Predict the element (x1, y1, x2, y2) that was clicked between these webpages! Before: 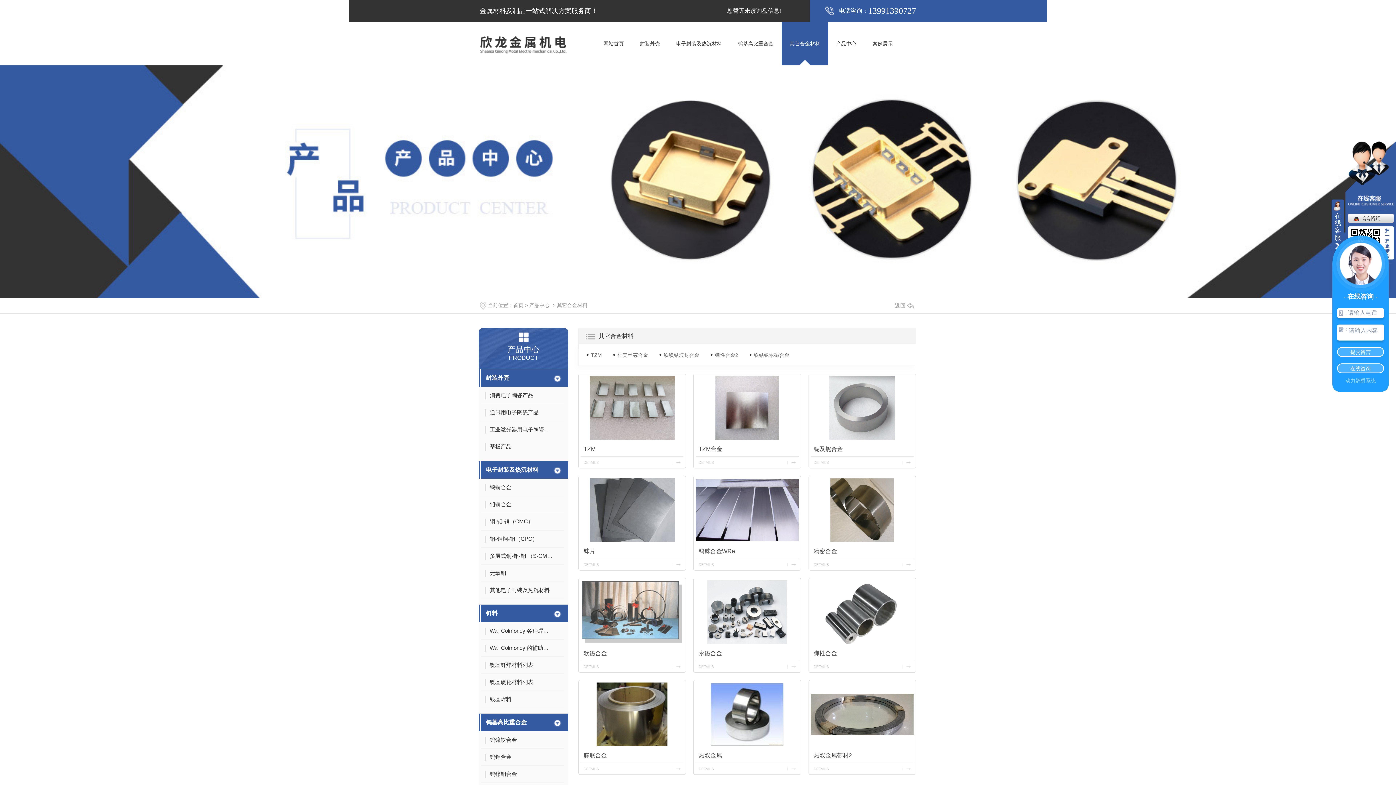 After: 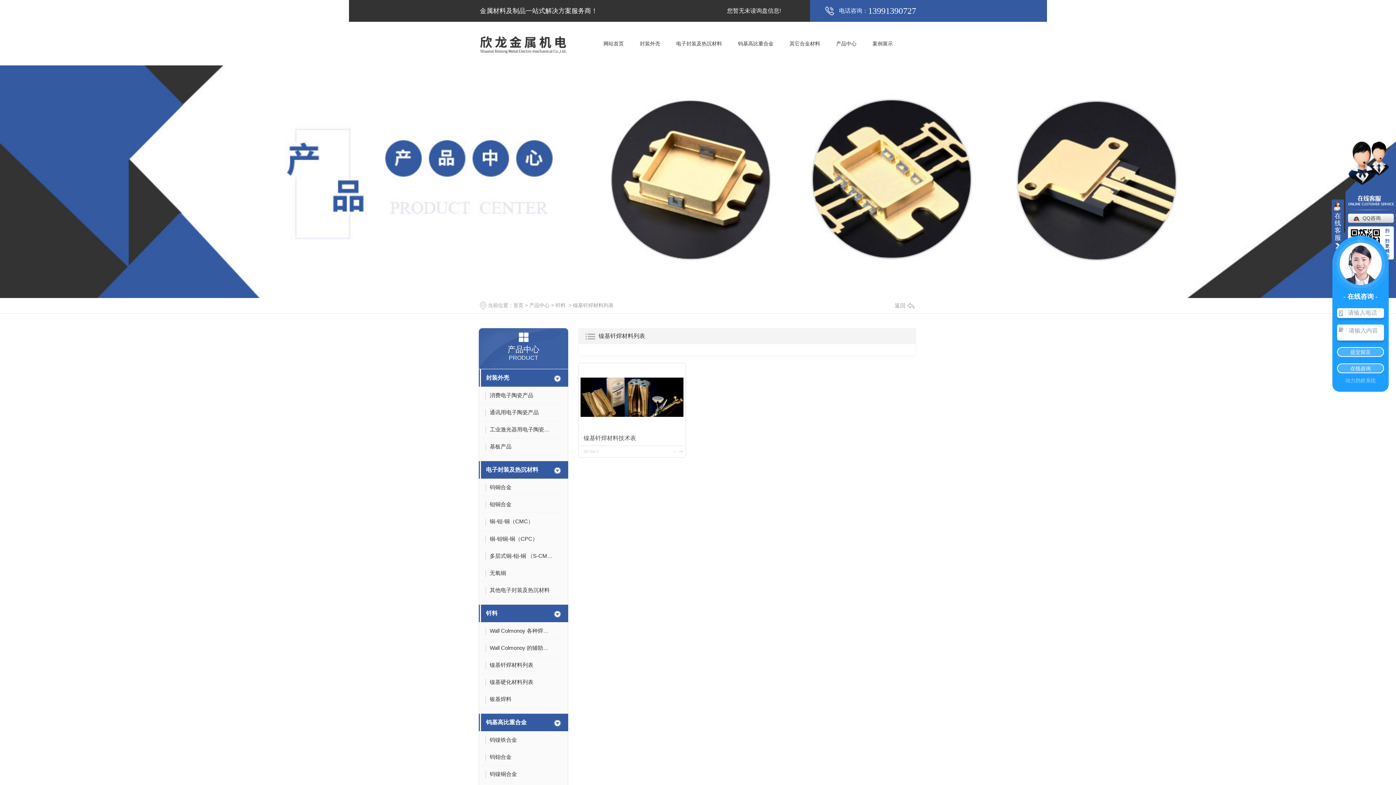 Action: bbox: (481, 658, 564, 674) label: 镍基钎焊材料列表